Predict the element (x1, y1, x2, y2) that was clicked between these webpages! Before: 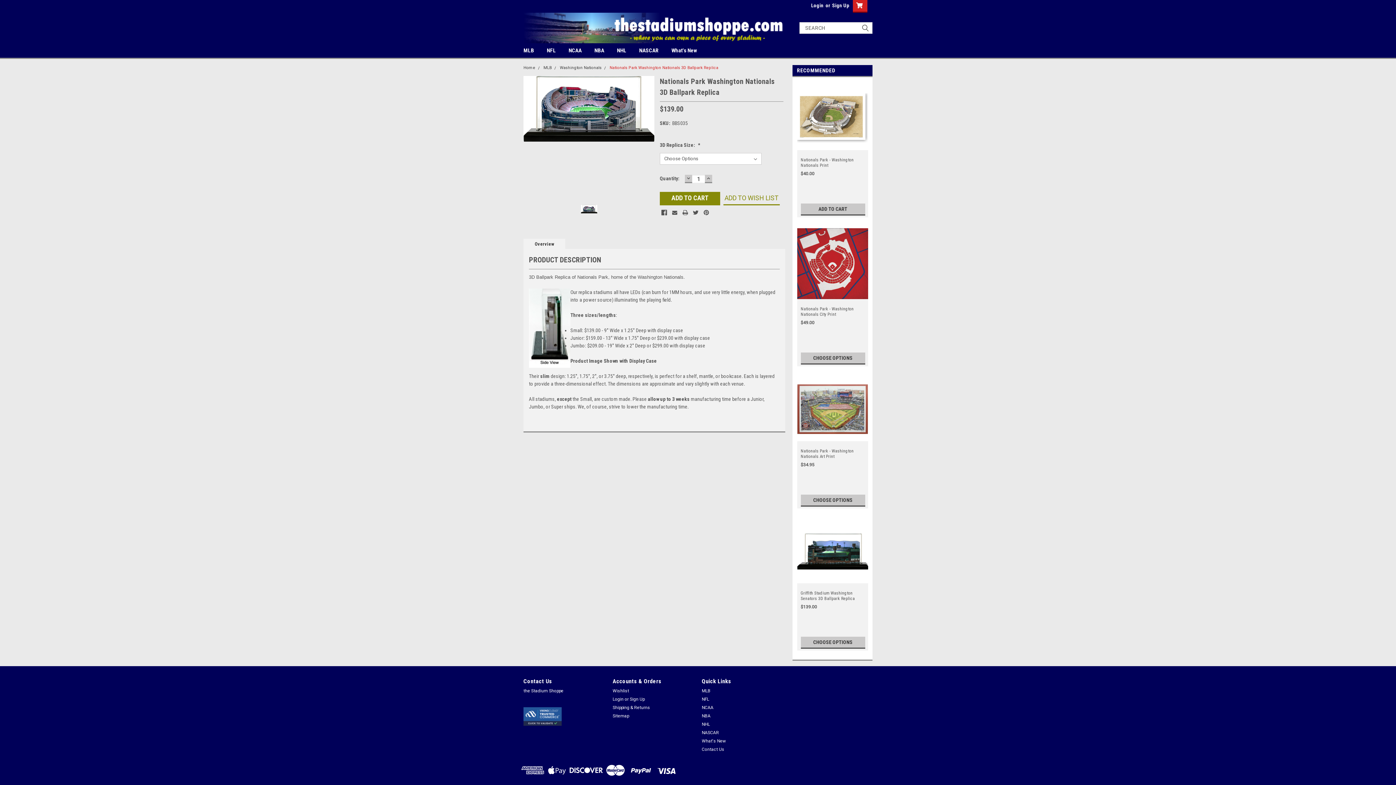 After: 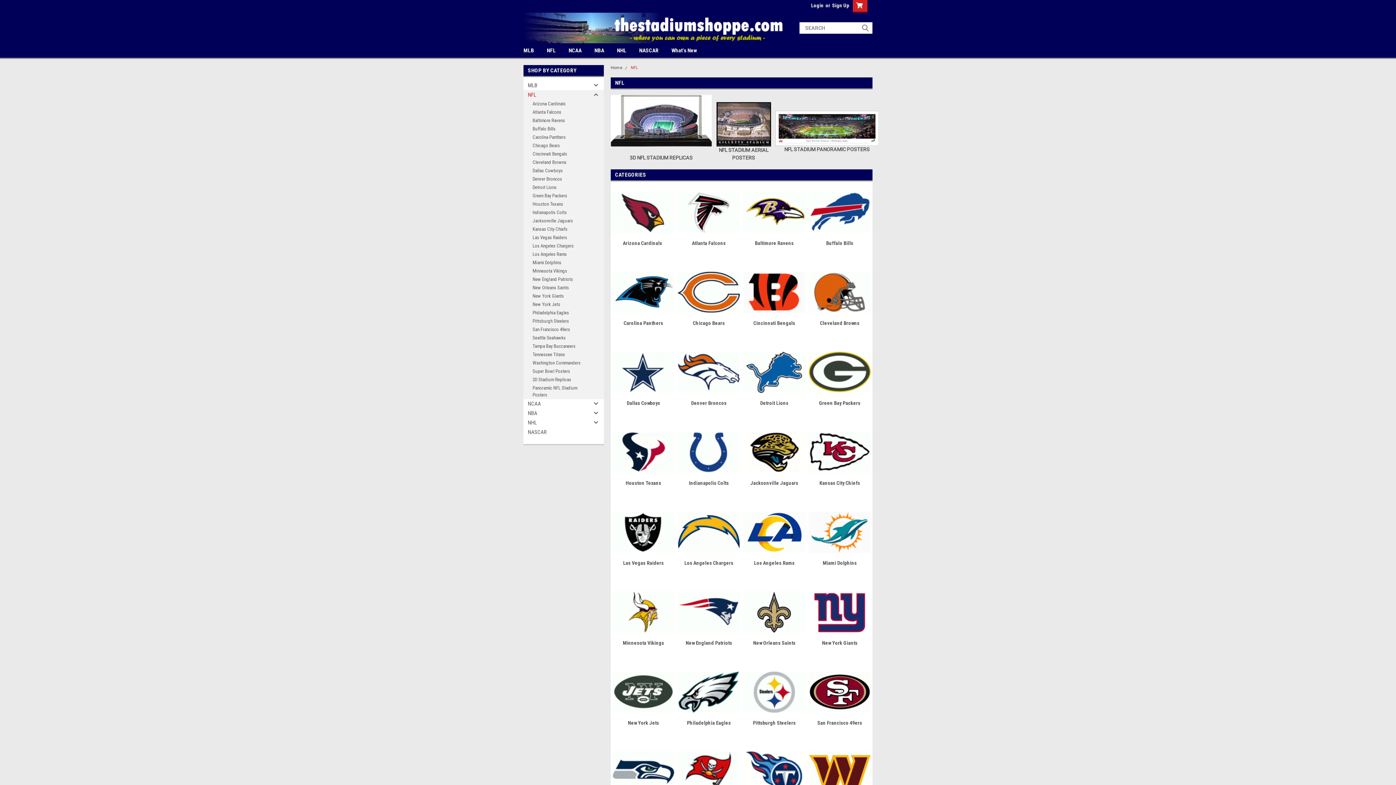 Action: bbox: (702, 696, 709, 702) label: NFL